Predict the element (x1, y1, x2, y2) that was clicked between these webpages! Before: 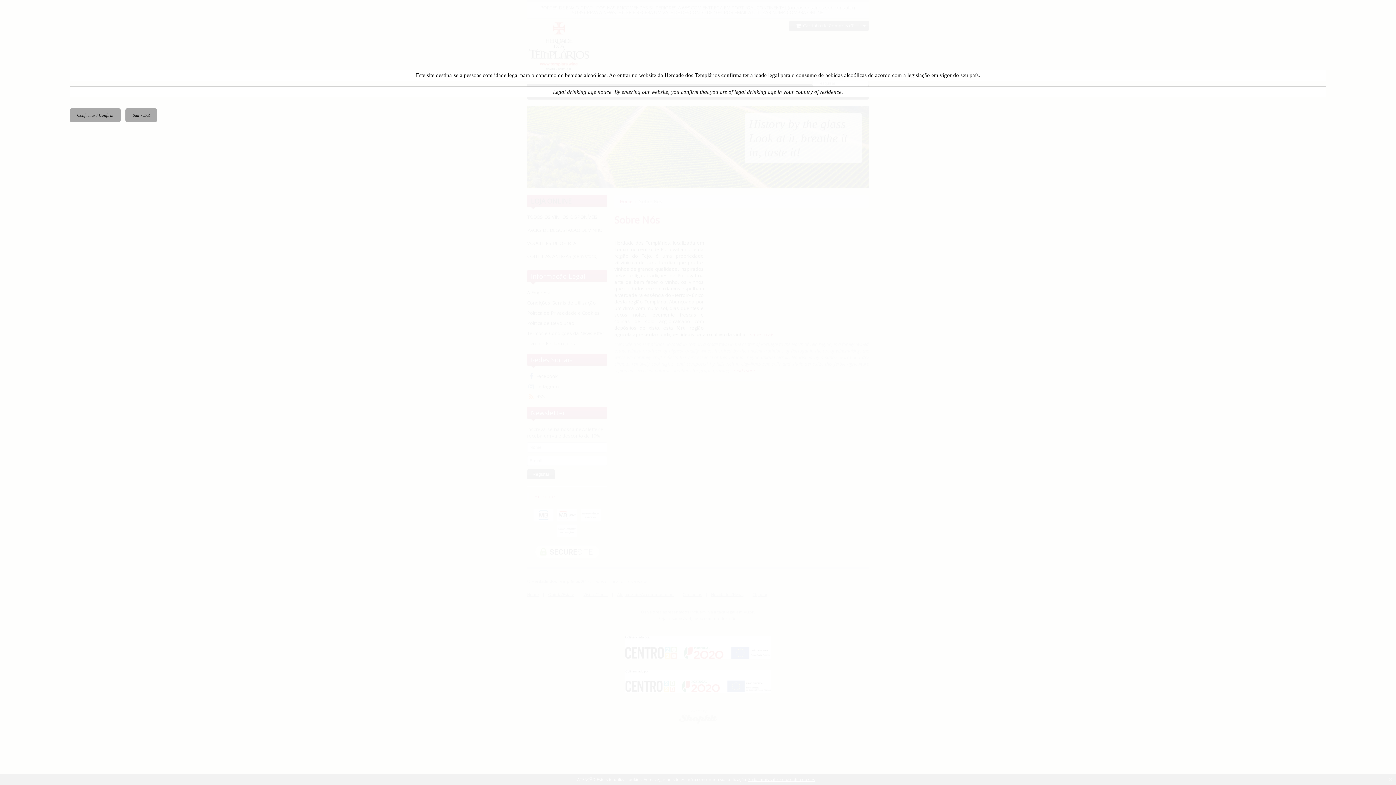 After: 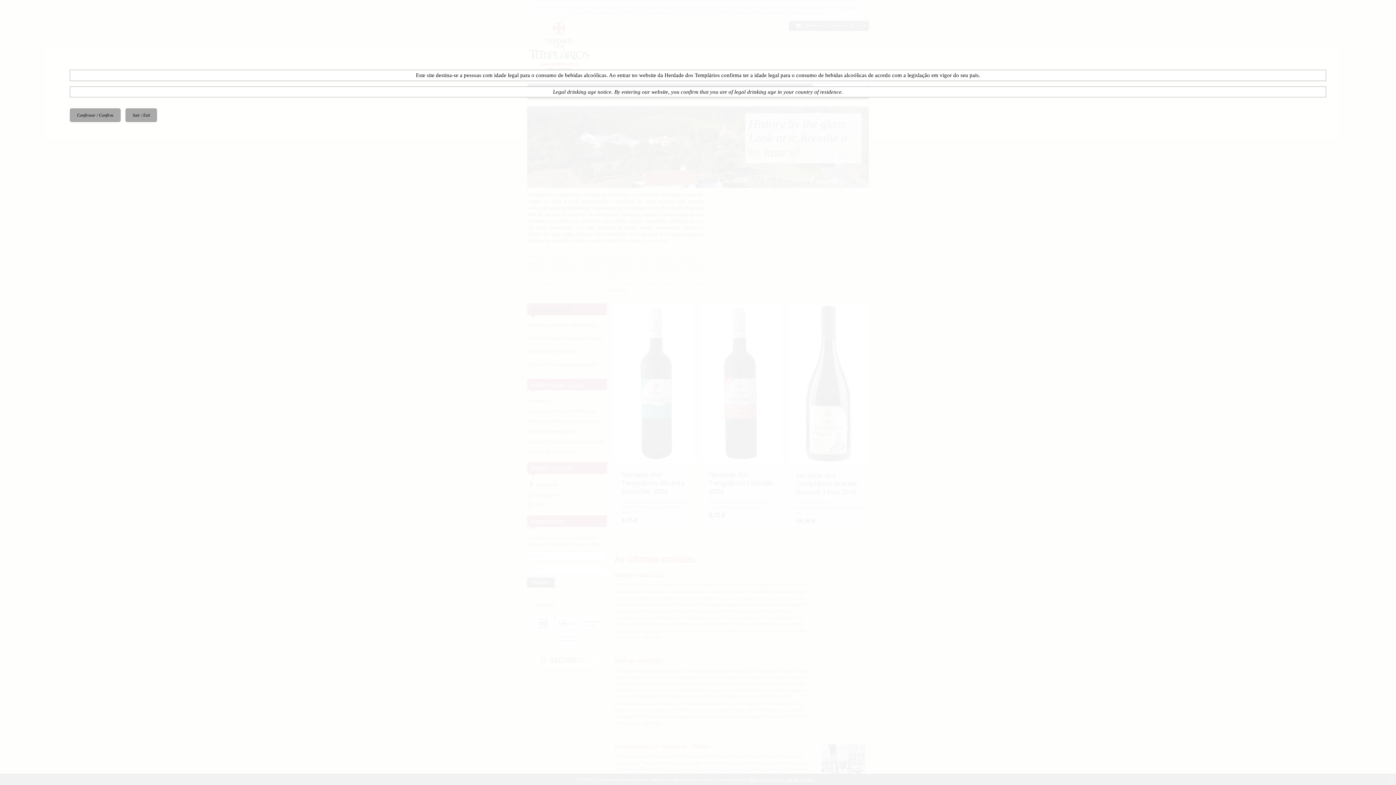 Action: label: Sair / Exit bbox: (125, 108, 157, 122)